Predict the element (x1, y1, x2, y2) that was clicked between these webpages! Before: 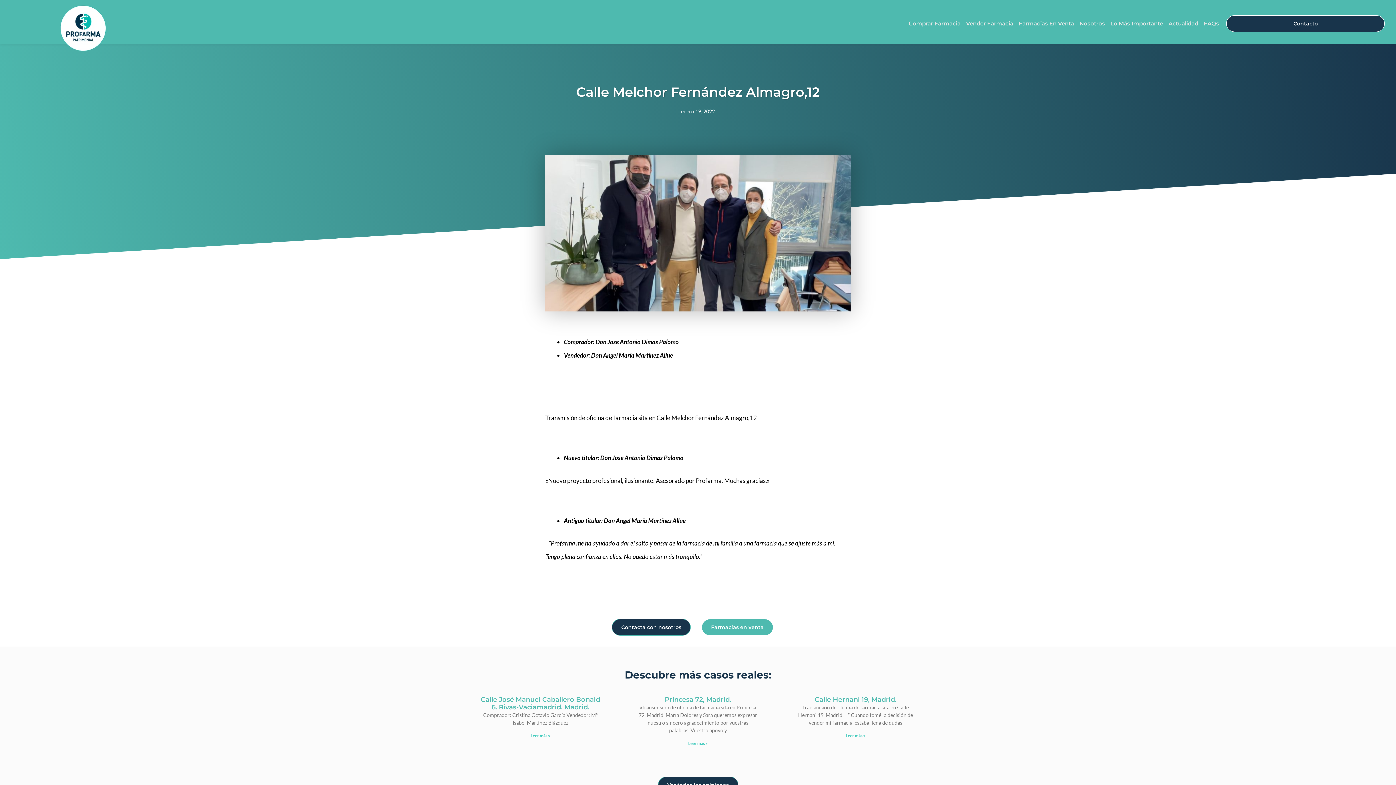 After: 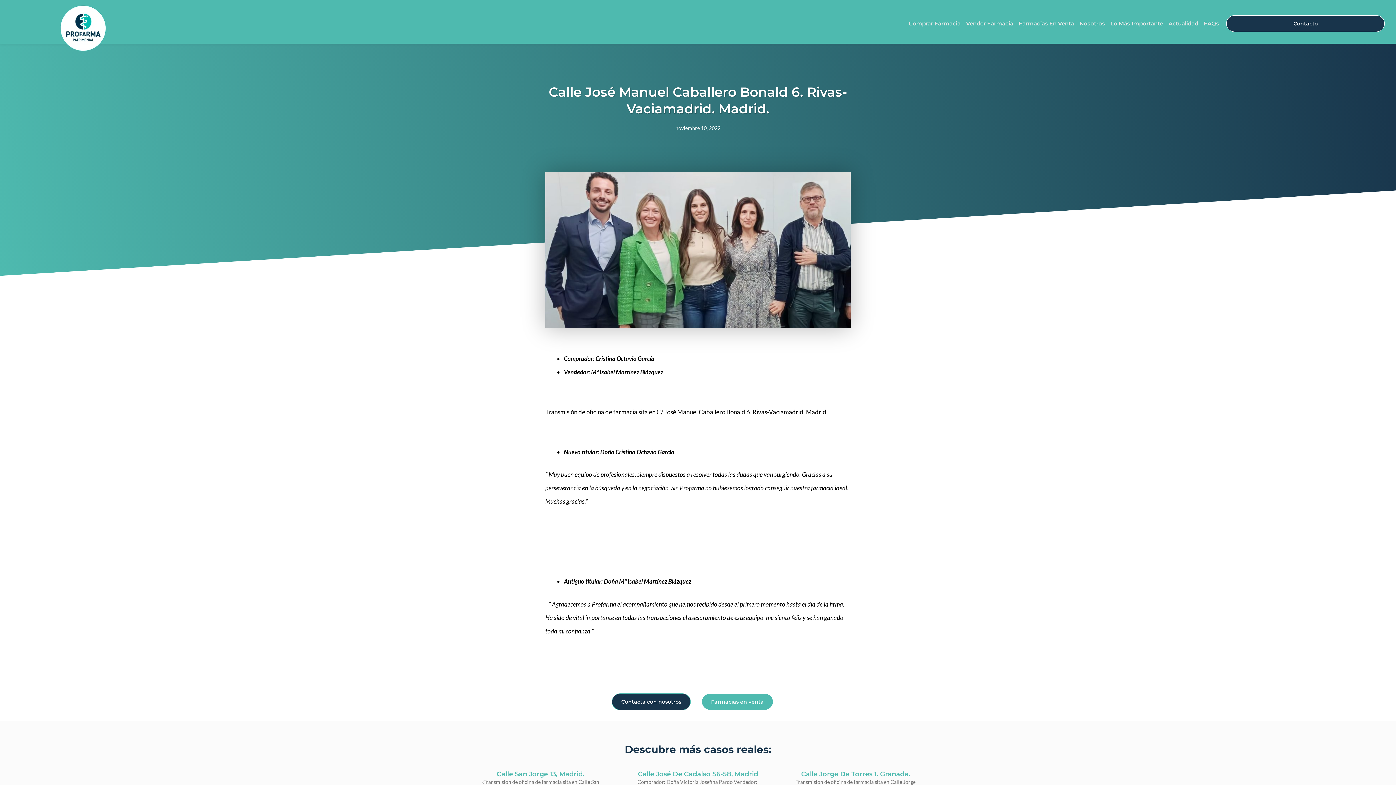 Action: label: Más información sobre Calle José Manuel Caballero Bonald 6. Rivas-Vaciamadrid. Madrid. bbox: (530, 733, 550, 739)